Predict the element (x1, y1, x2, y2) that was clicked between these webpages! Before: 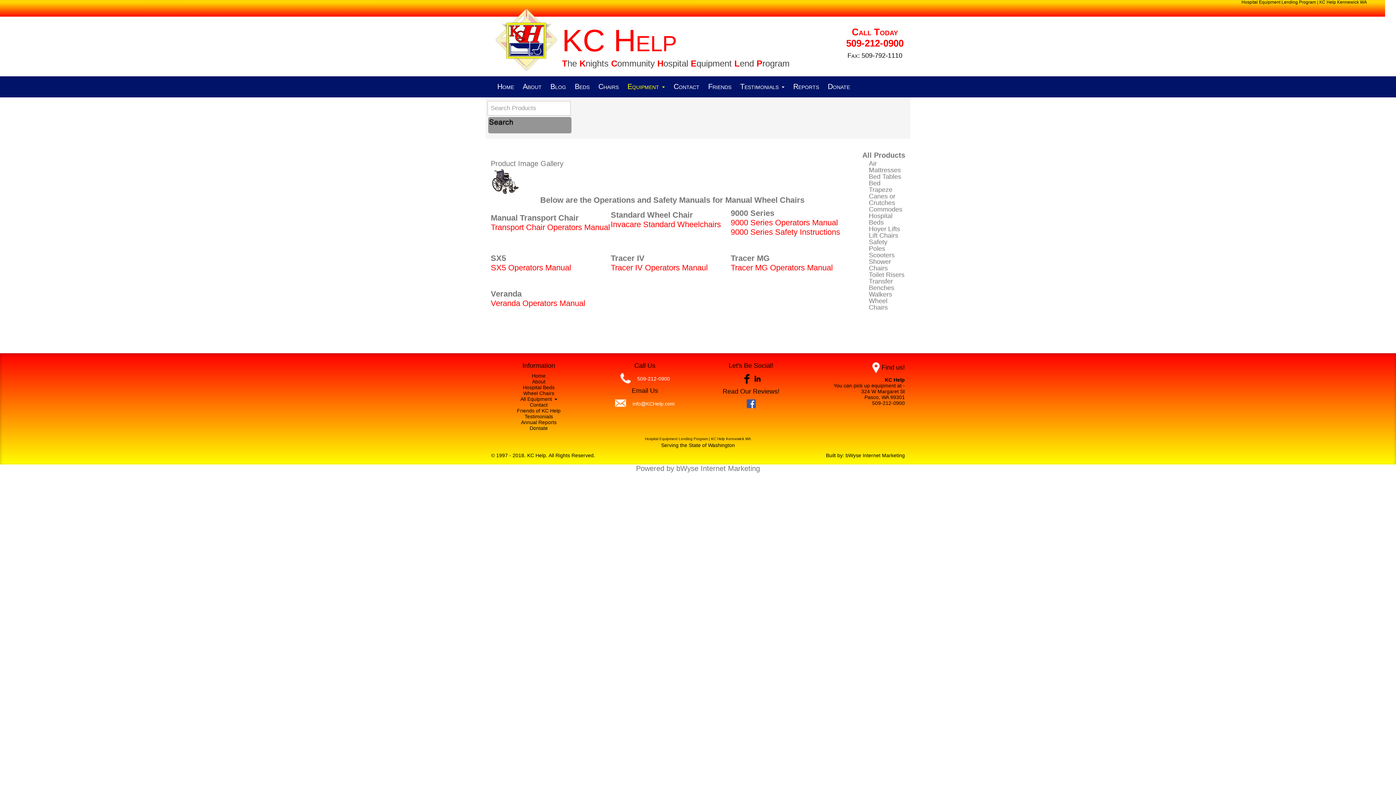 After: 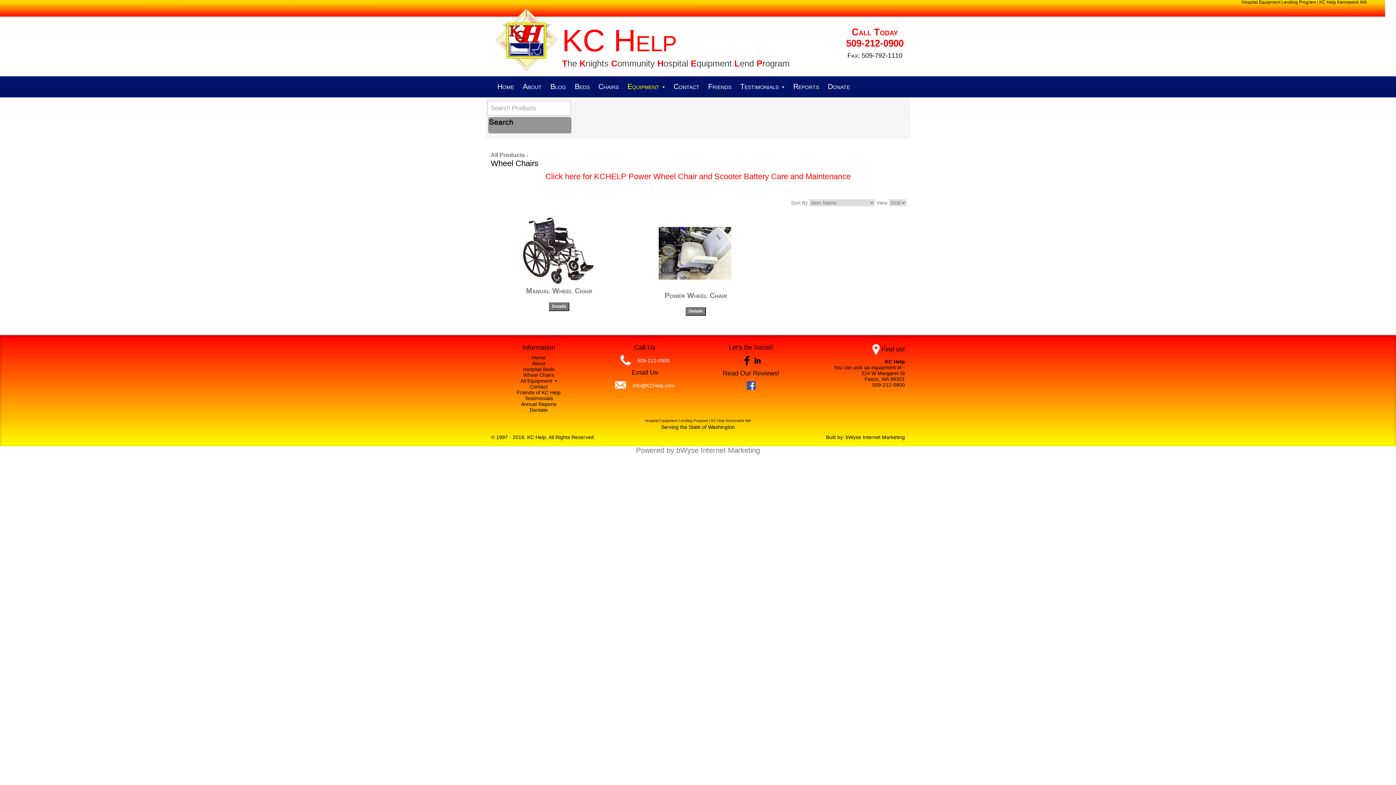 Action: bbox: (491, 390, 586, 396) label: Wheel Chairs